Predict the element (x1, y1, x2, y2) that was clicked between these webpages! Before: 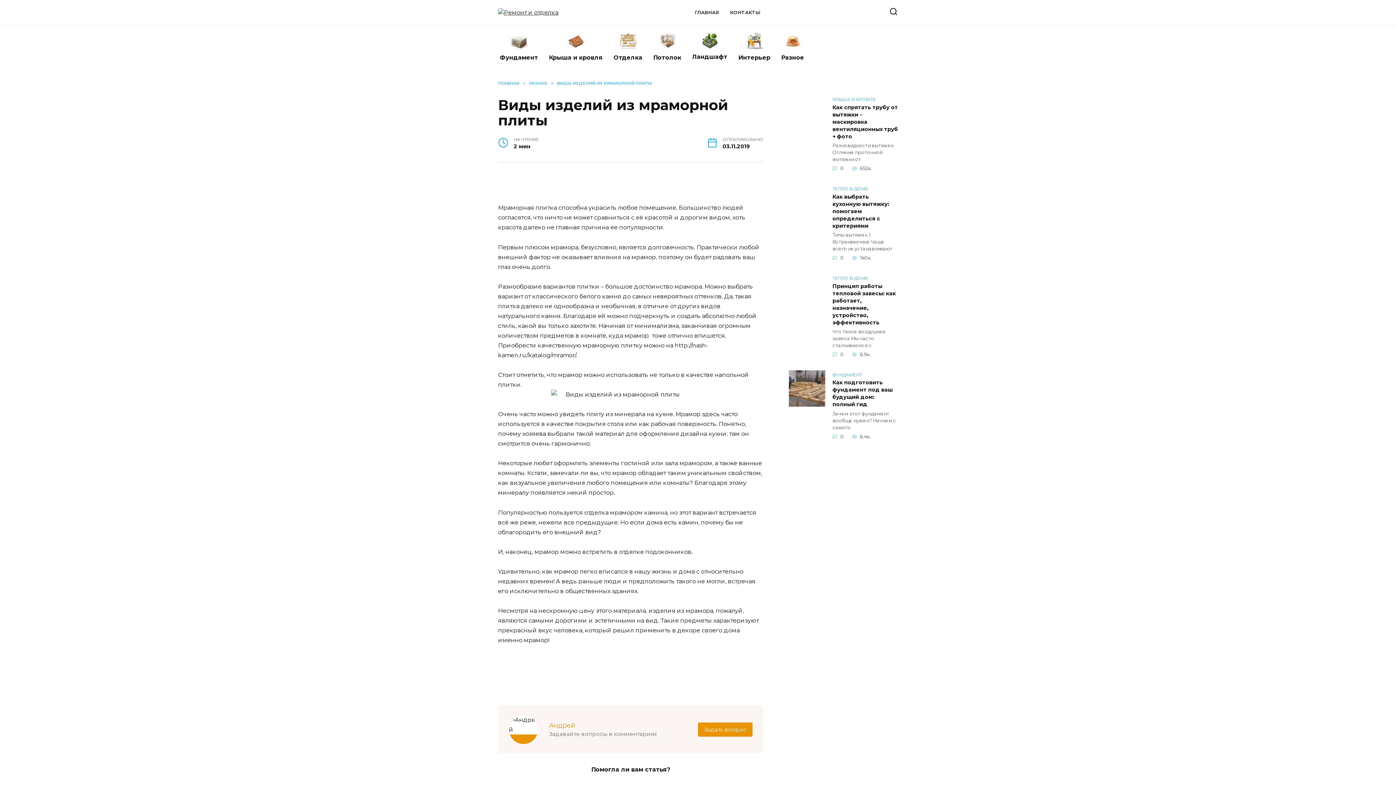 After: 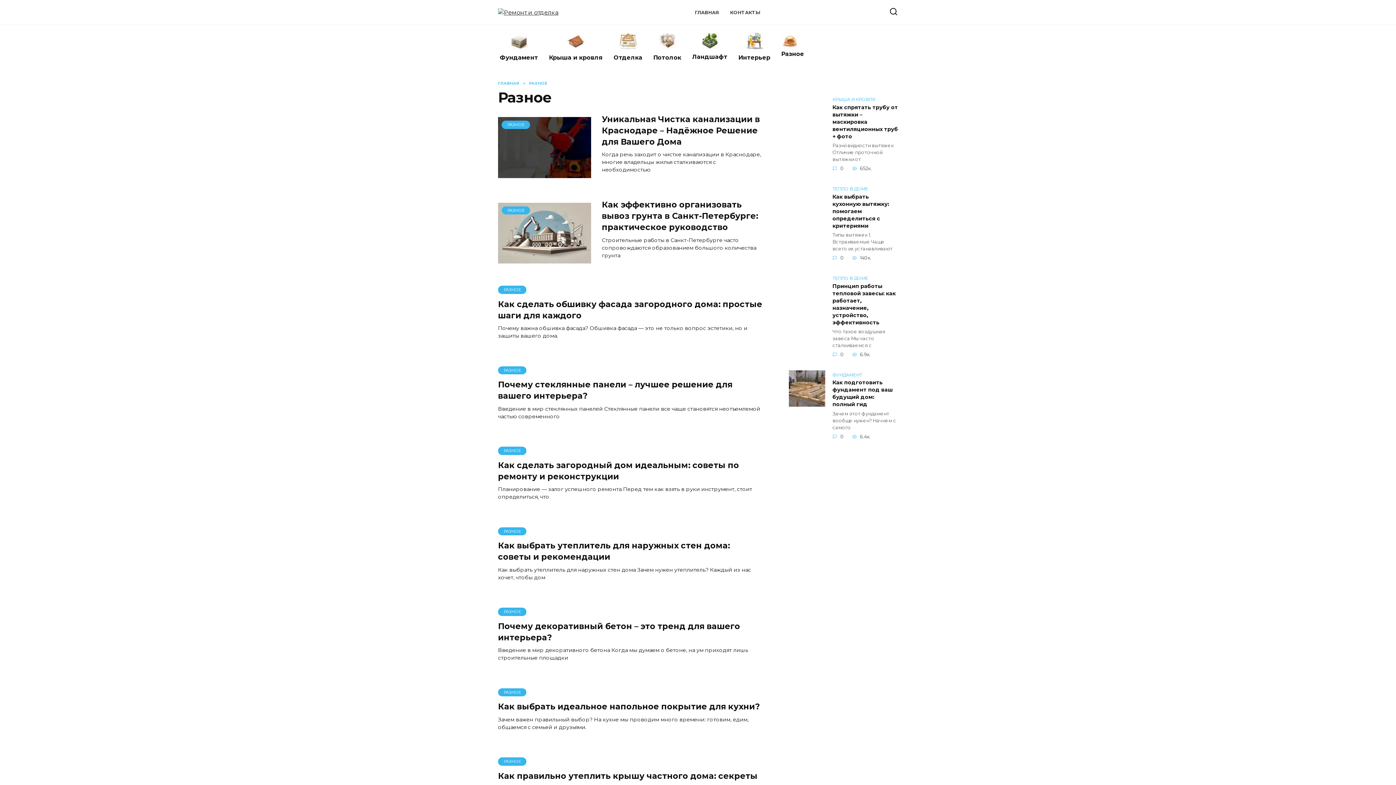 Action: label: РАЗНОЕ bbox: (529, 80, 547, 85)